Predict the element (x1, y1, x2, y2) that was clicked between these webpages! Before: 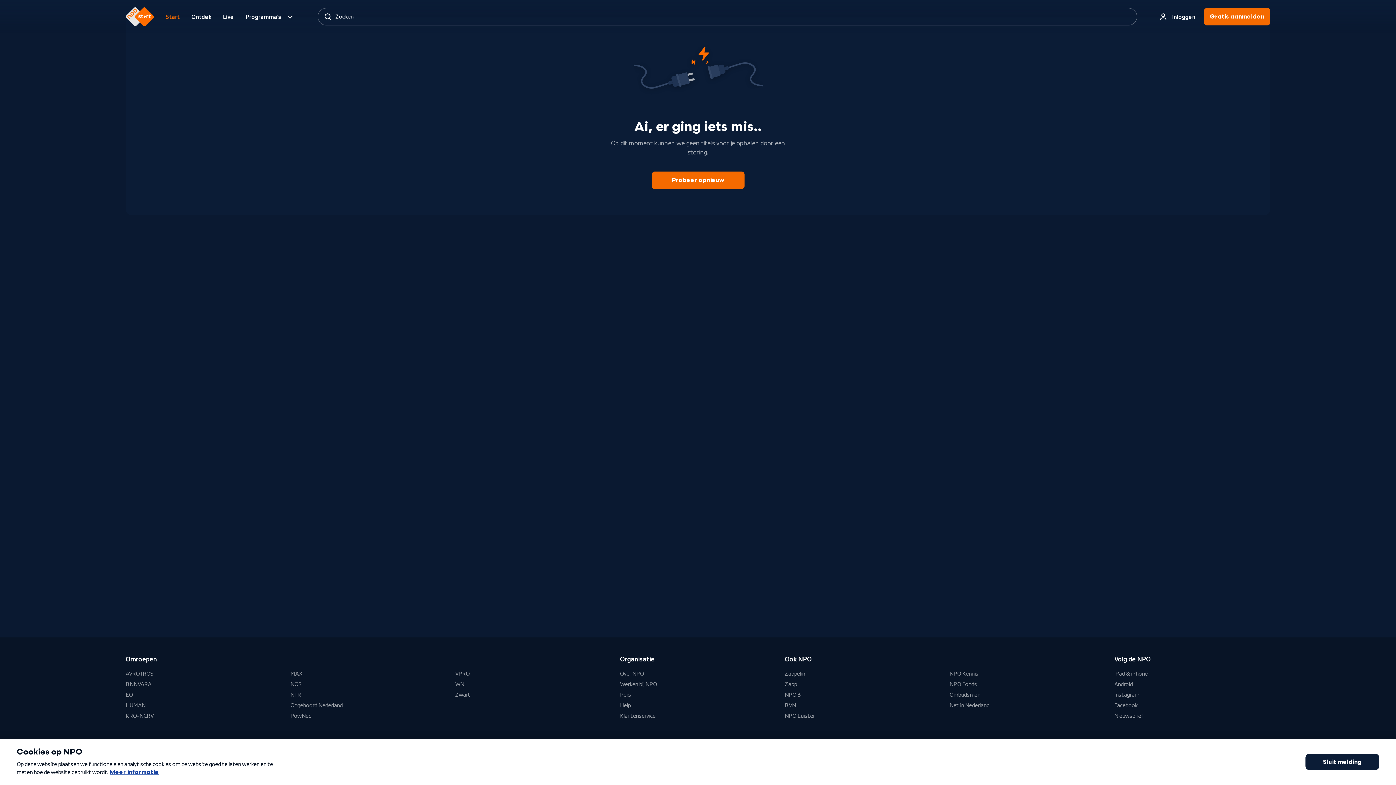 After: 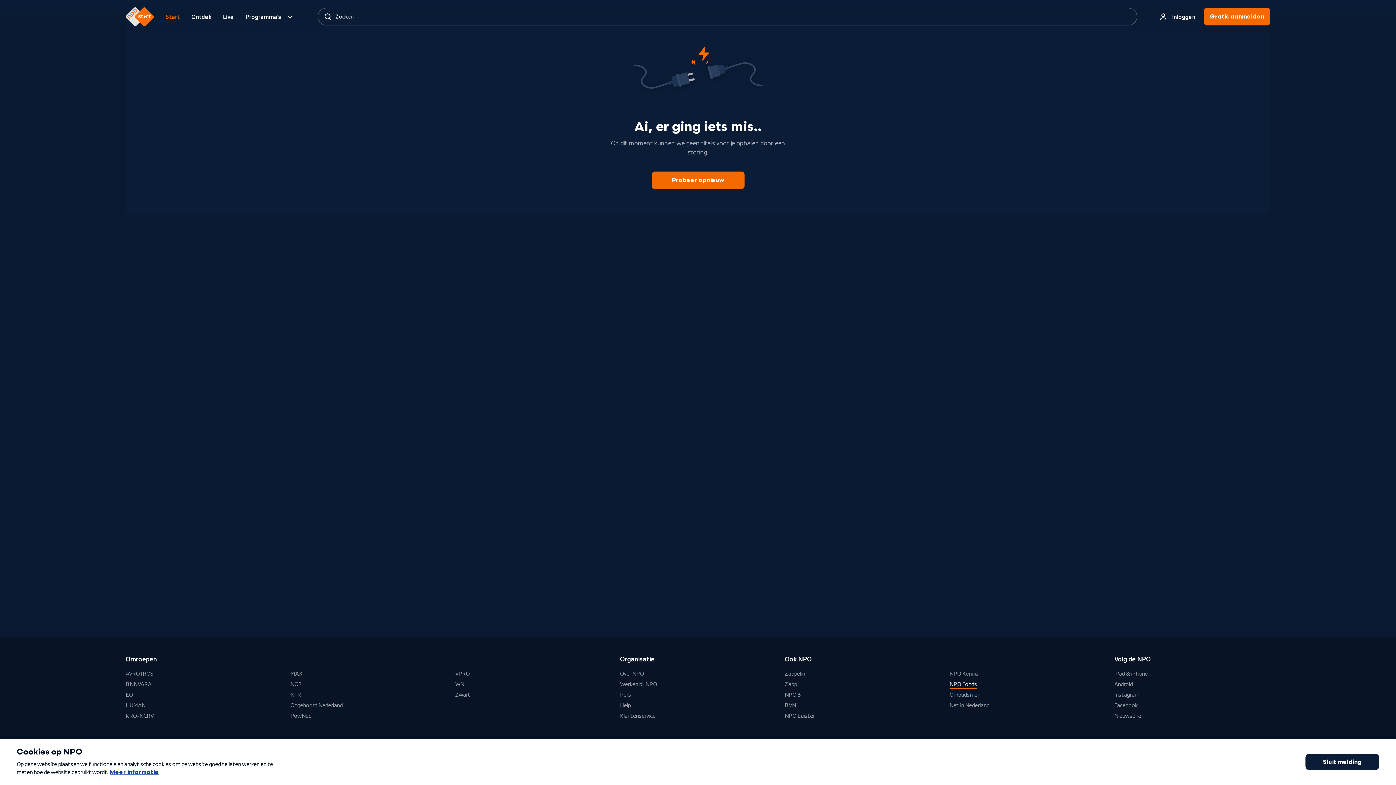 Action: bbox: (949, 680, 977, 689) label: NPO Fonds